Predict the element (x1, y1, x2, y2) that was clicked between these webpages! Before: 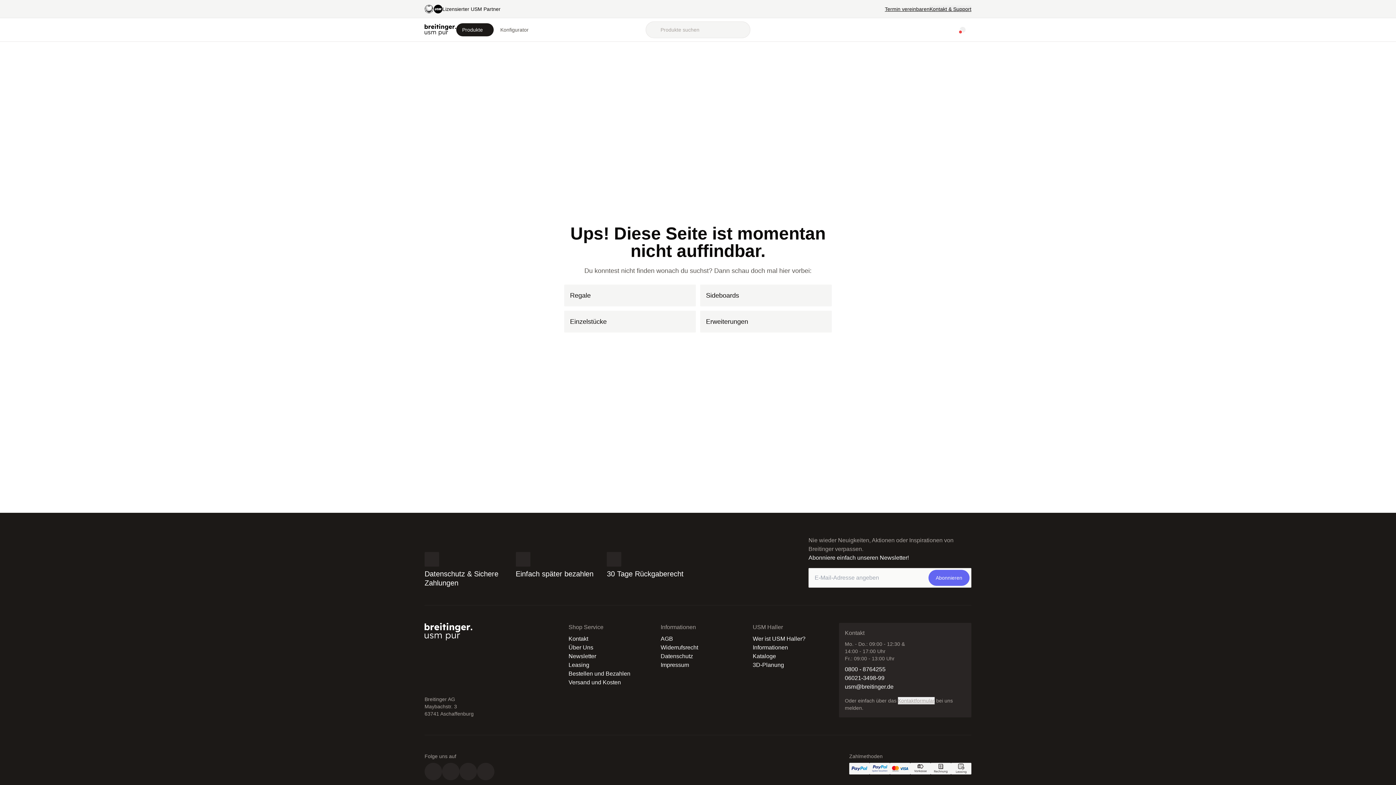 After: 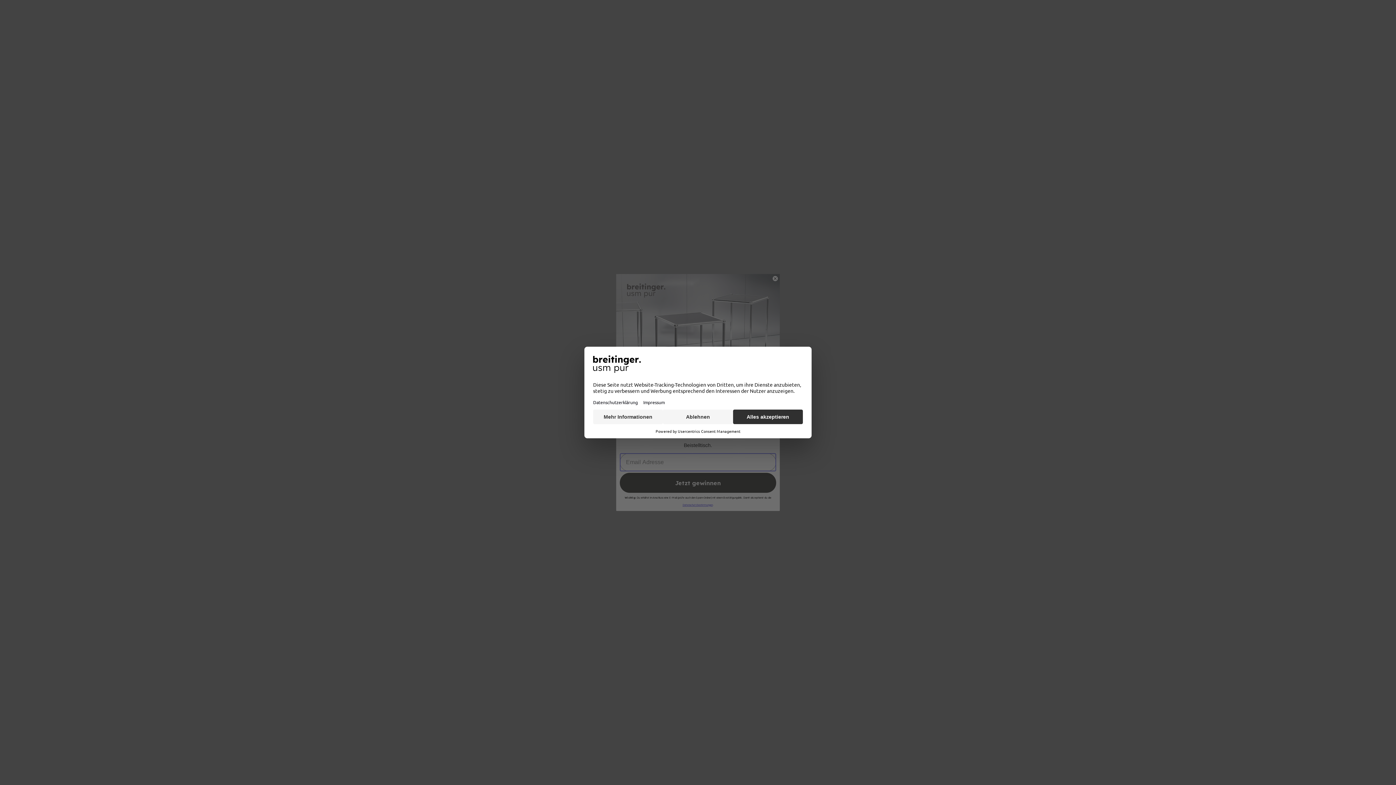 Action: label: Kontakt bbox: (568, 636, 588, 642)